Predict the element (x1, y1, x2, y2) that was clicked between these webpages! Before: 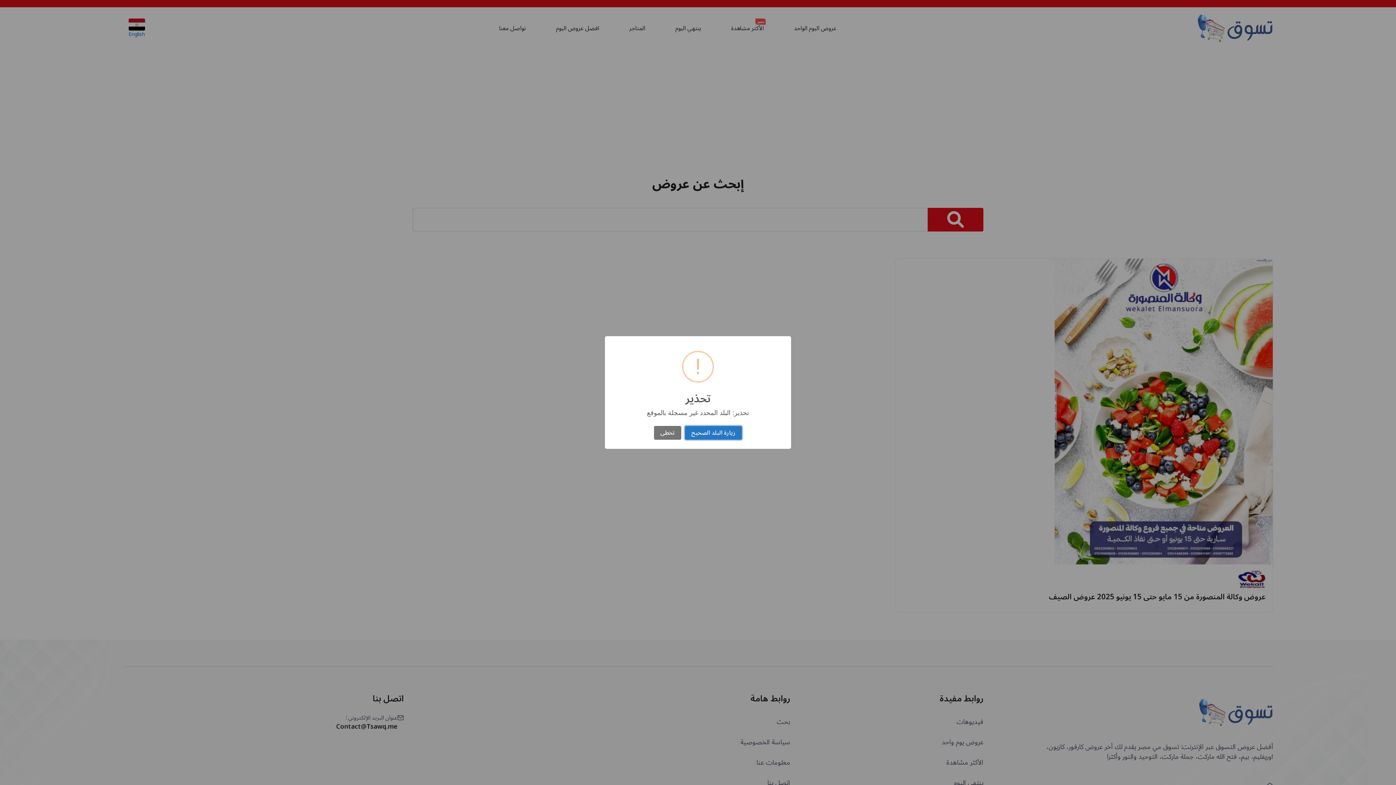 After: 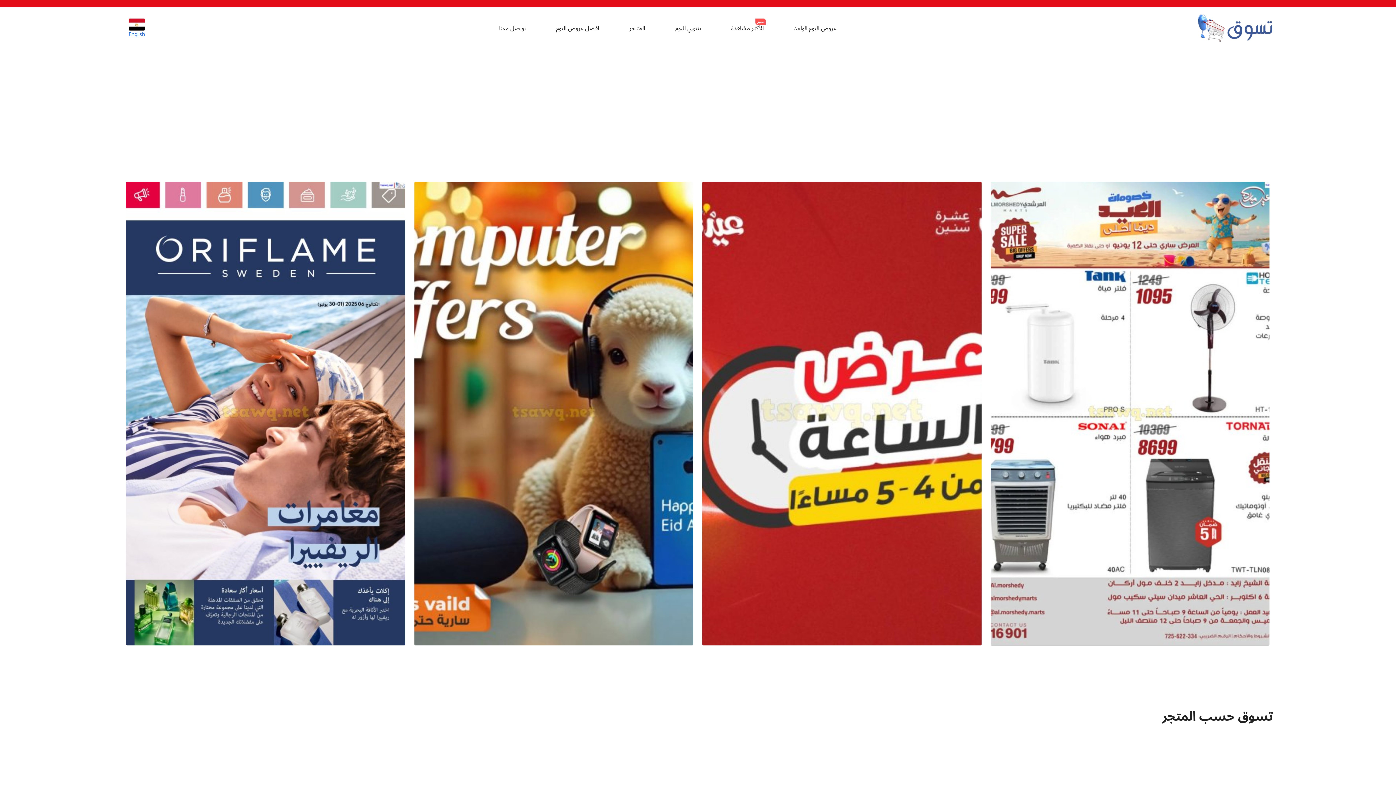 Action: bbox: (685, 426, 742, 440) label: زيارة البلد الصحيح